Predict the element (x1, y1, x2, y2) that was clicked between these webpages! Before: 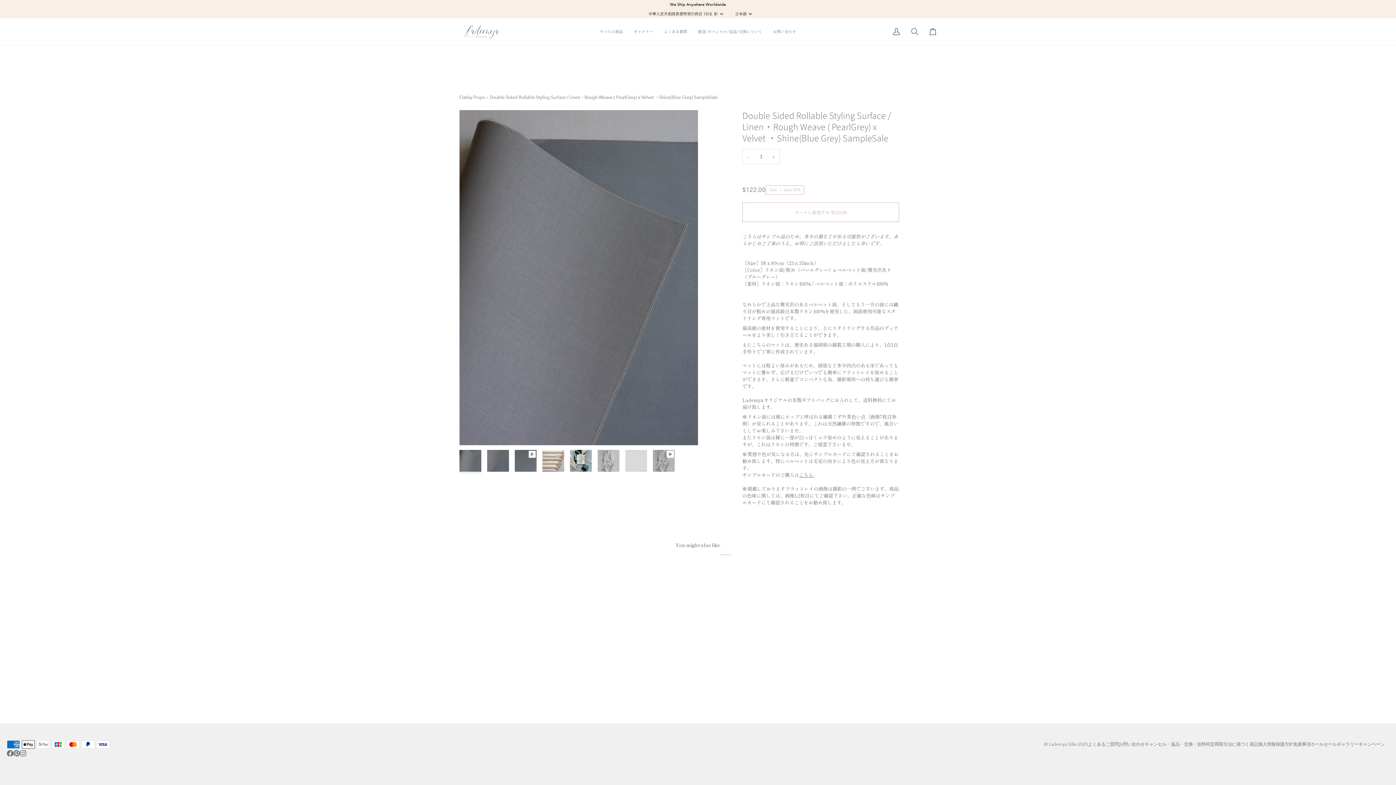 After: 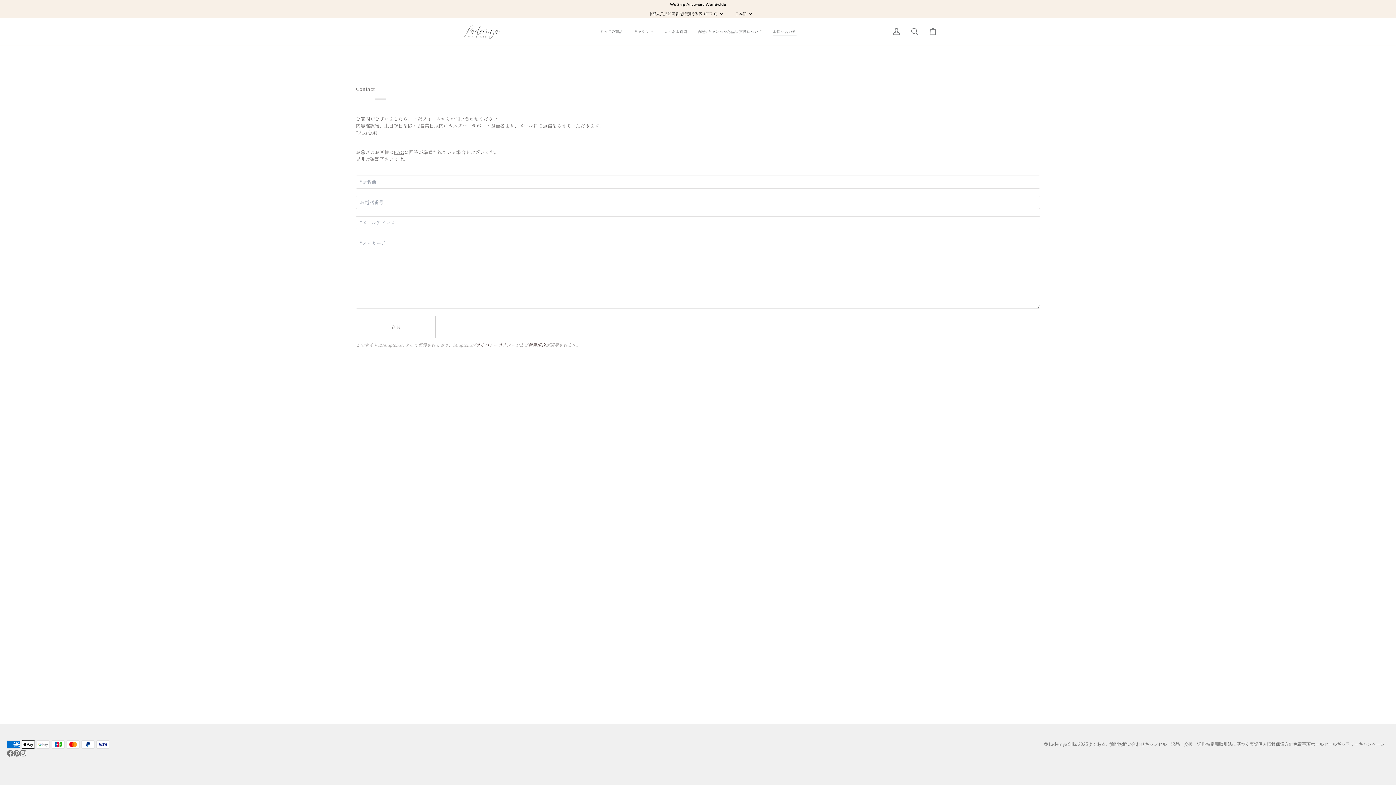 Action: label: お問い合わせ bbox: (1118, 742, 1145, 747)